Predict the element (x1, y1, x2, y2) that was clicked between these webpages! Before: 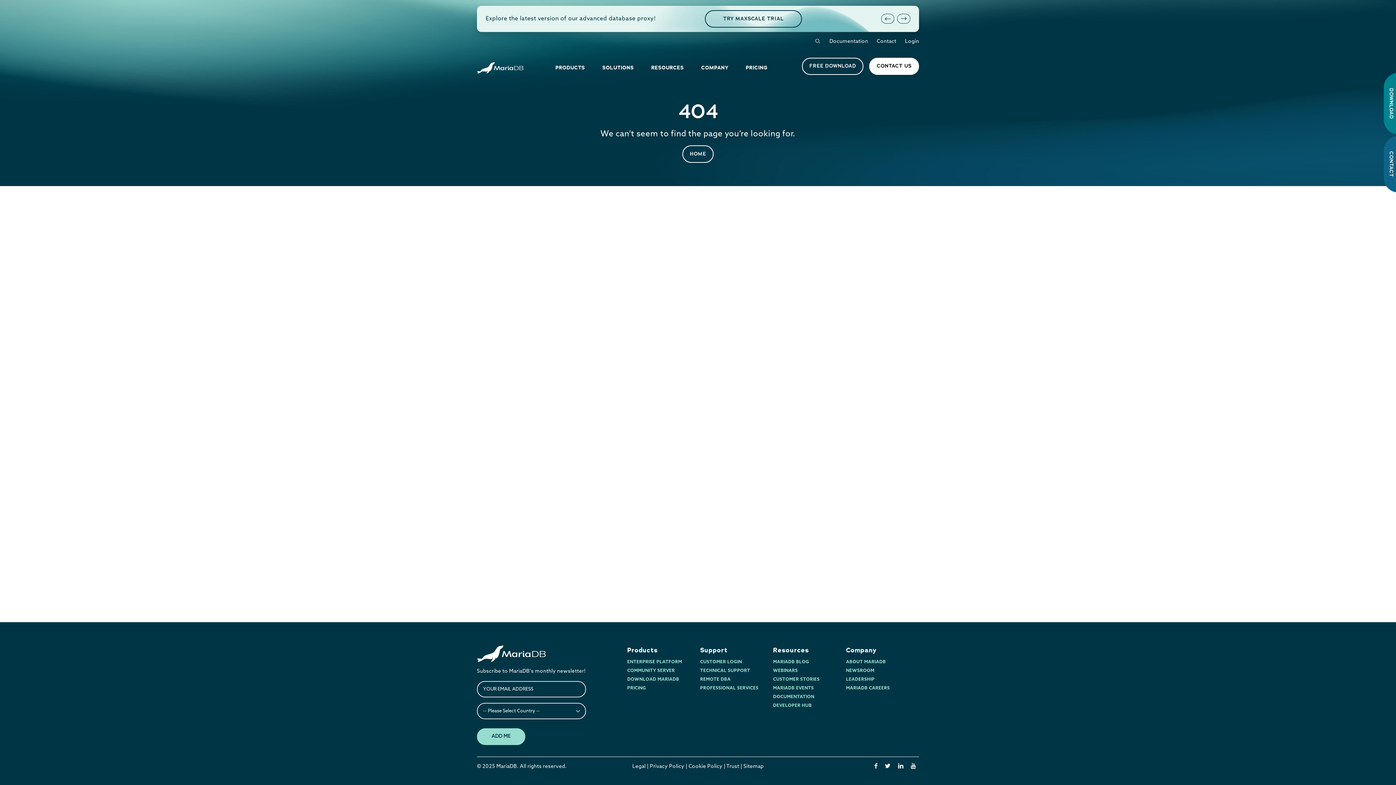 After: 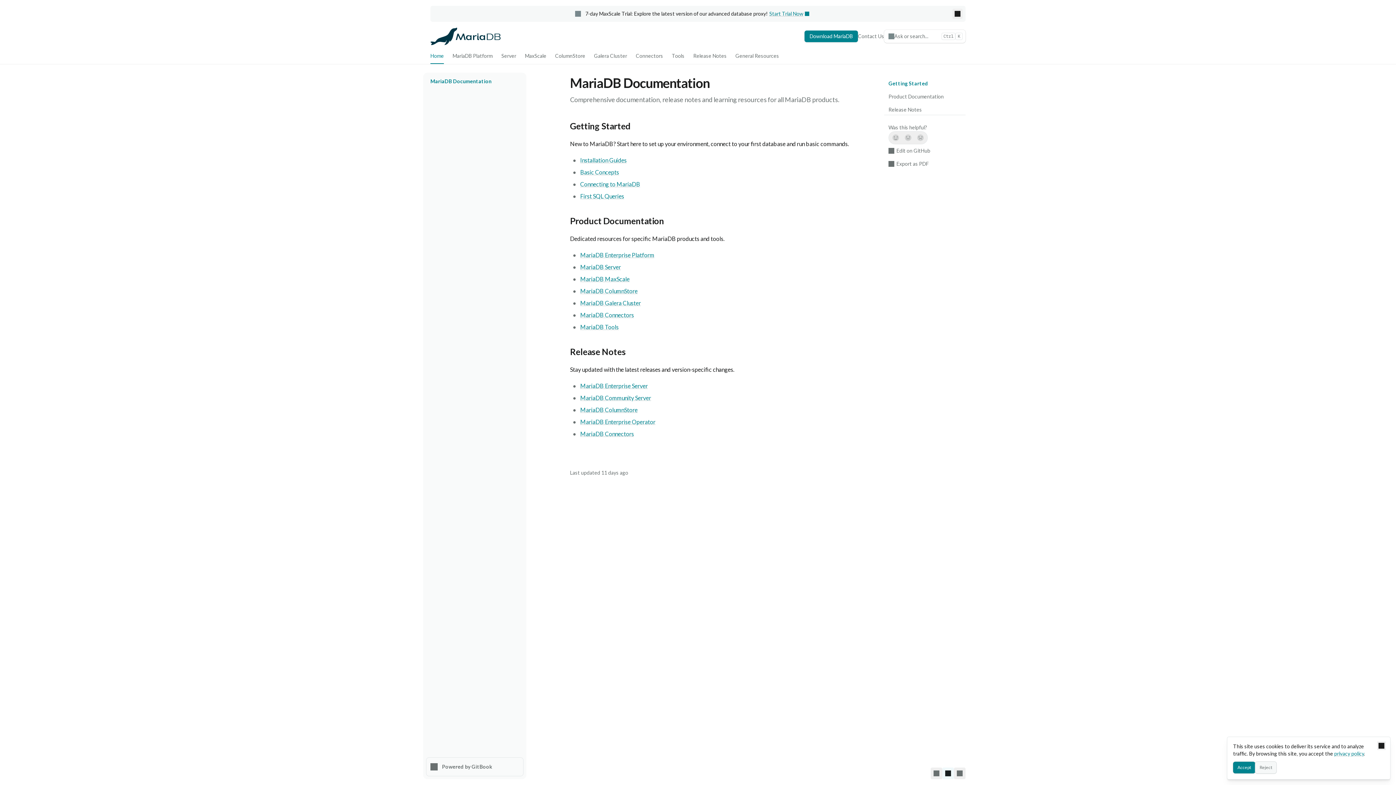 Action: label: Documentation bbox: (829, 38, 868, 44)